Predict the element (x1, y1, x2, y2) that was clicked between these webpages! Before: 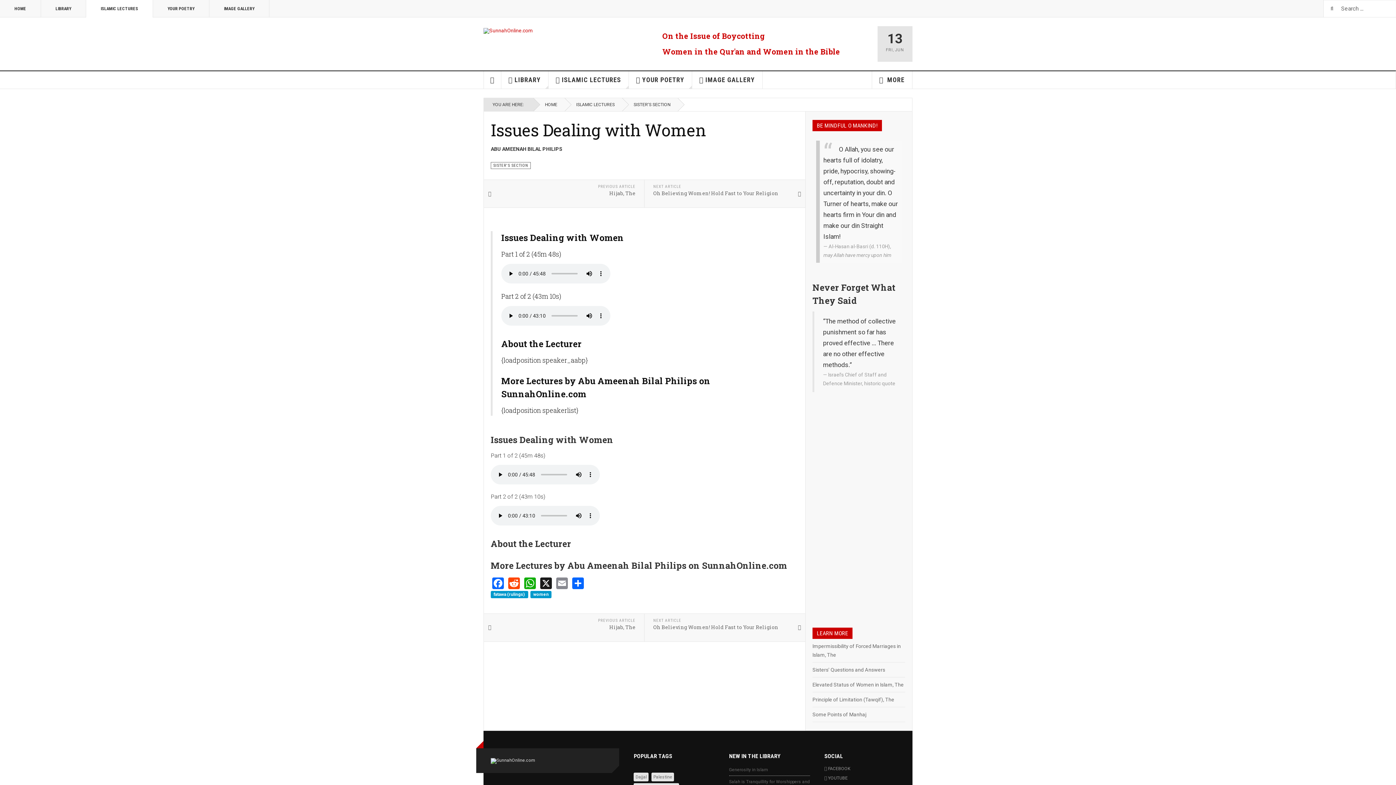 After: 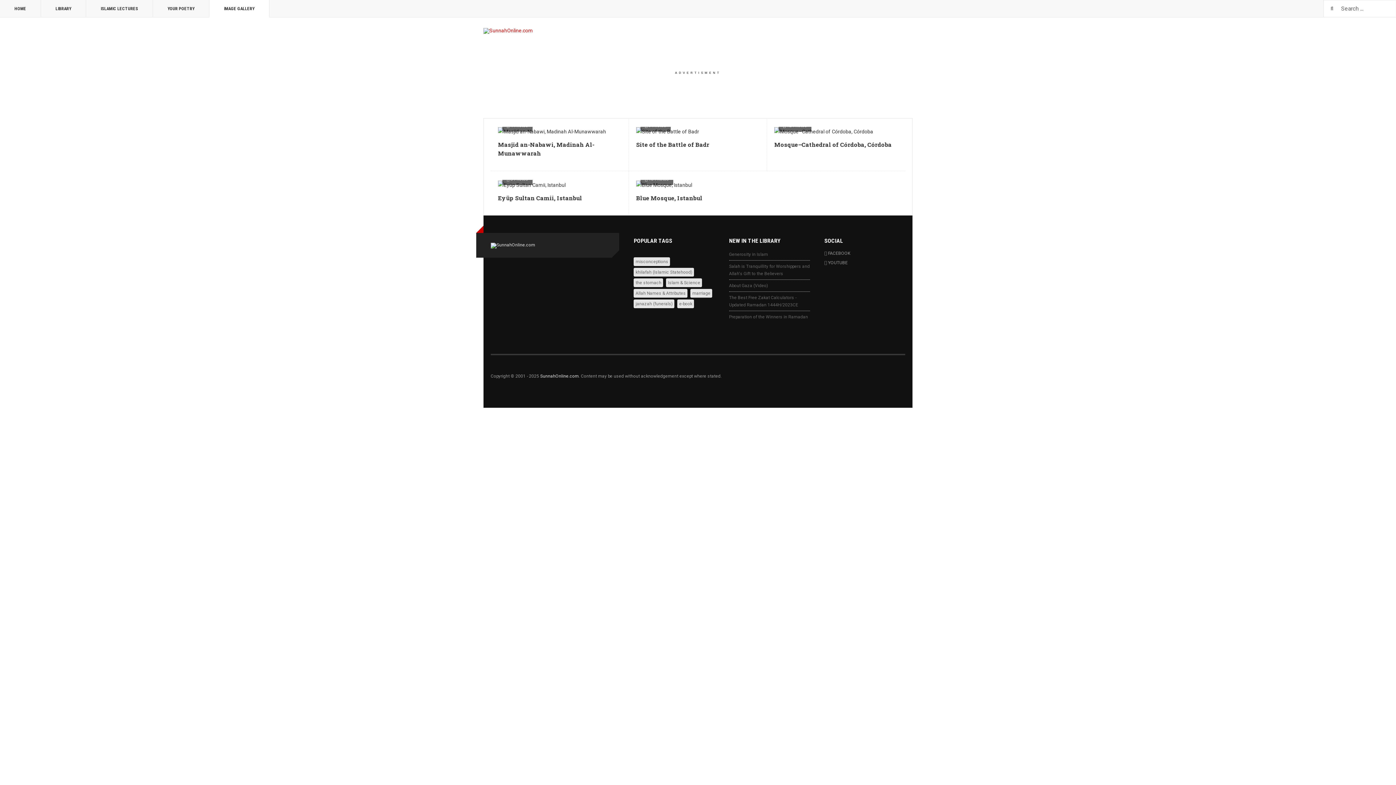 Action: label: IMAGE GALLERY bbox: (692, 71, 762, 88)